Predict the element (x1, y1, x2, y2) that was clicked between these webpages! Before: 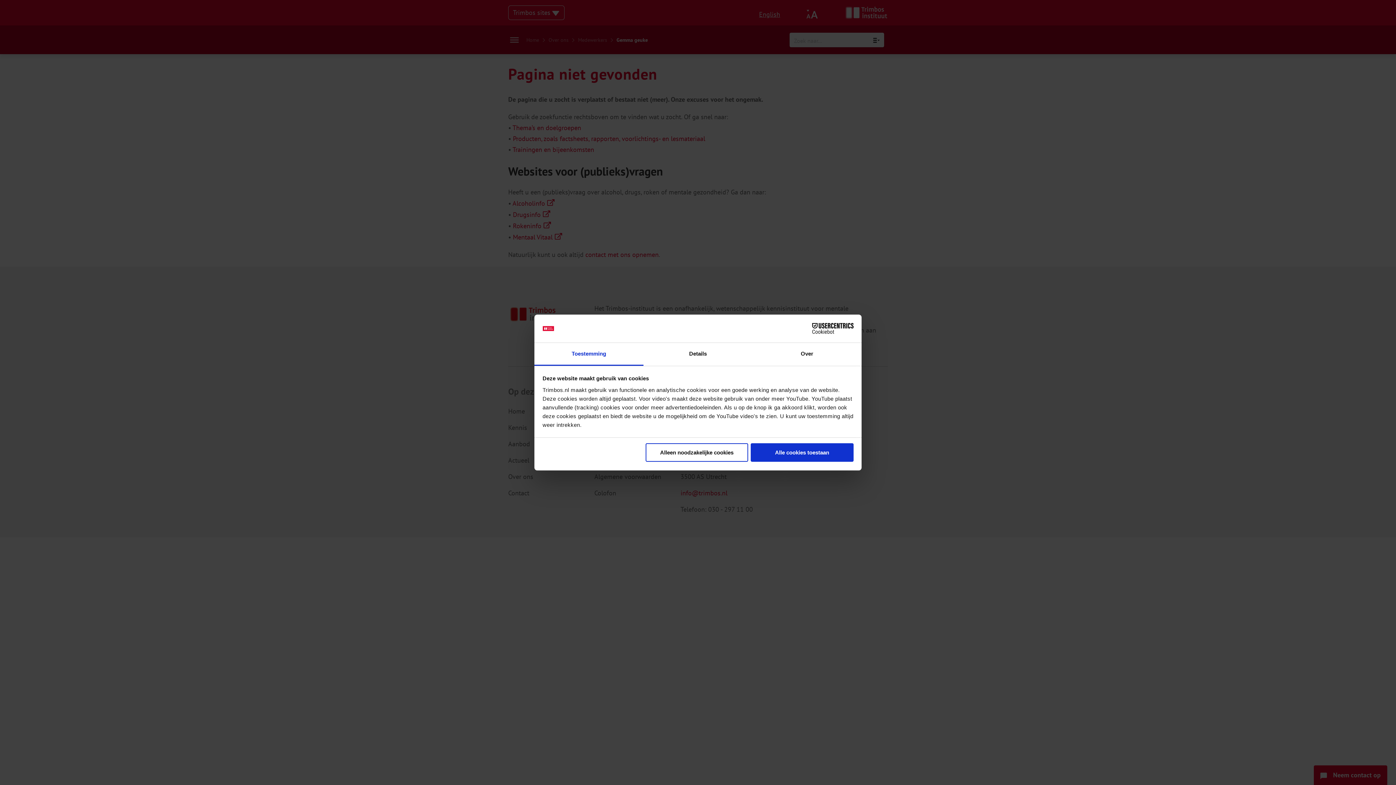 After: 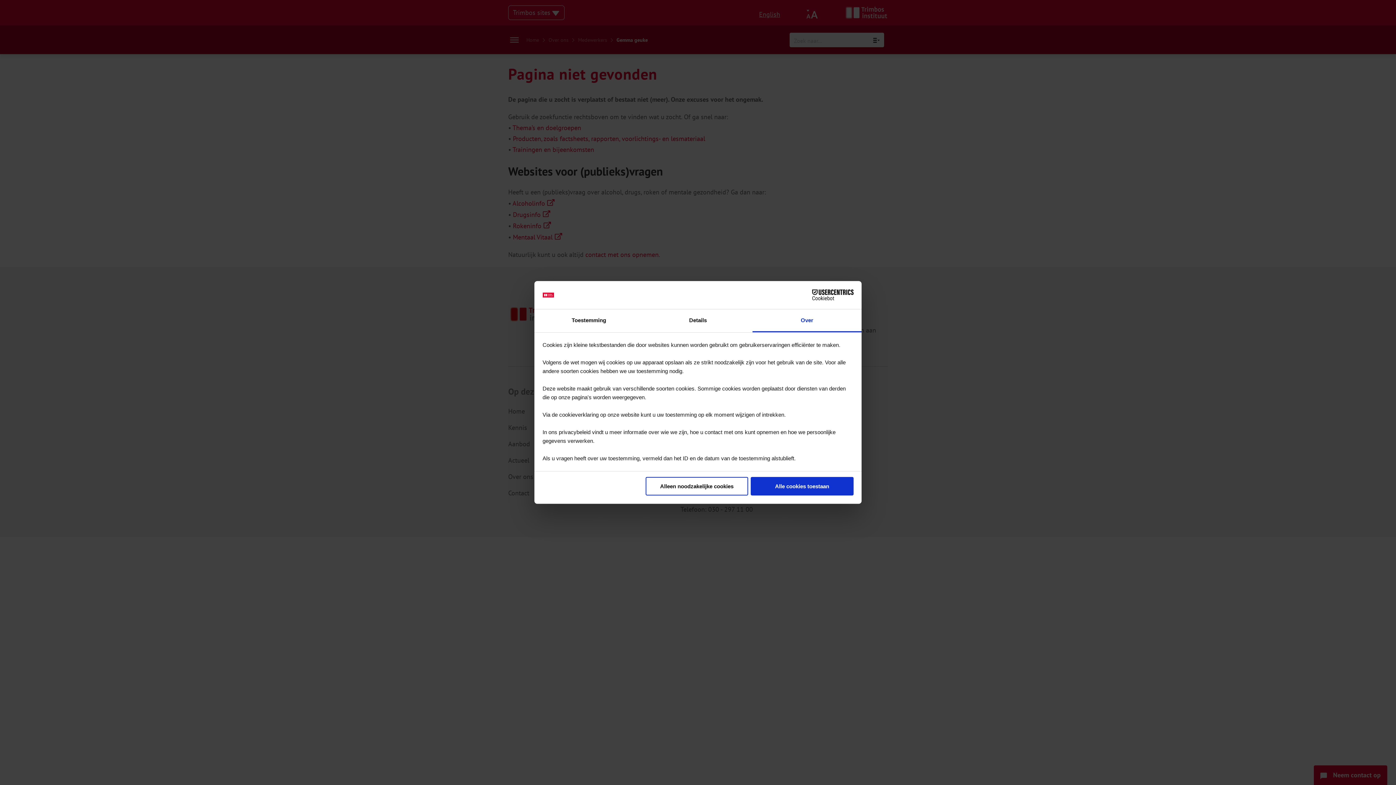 Action: bbox: (752, 343, 861, 365) label: Over